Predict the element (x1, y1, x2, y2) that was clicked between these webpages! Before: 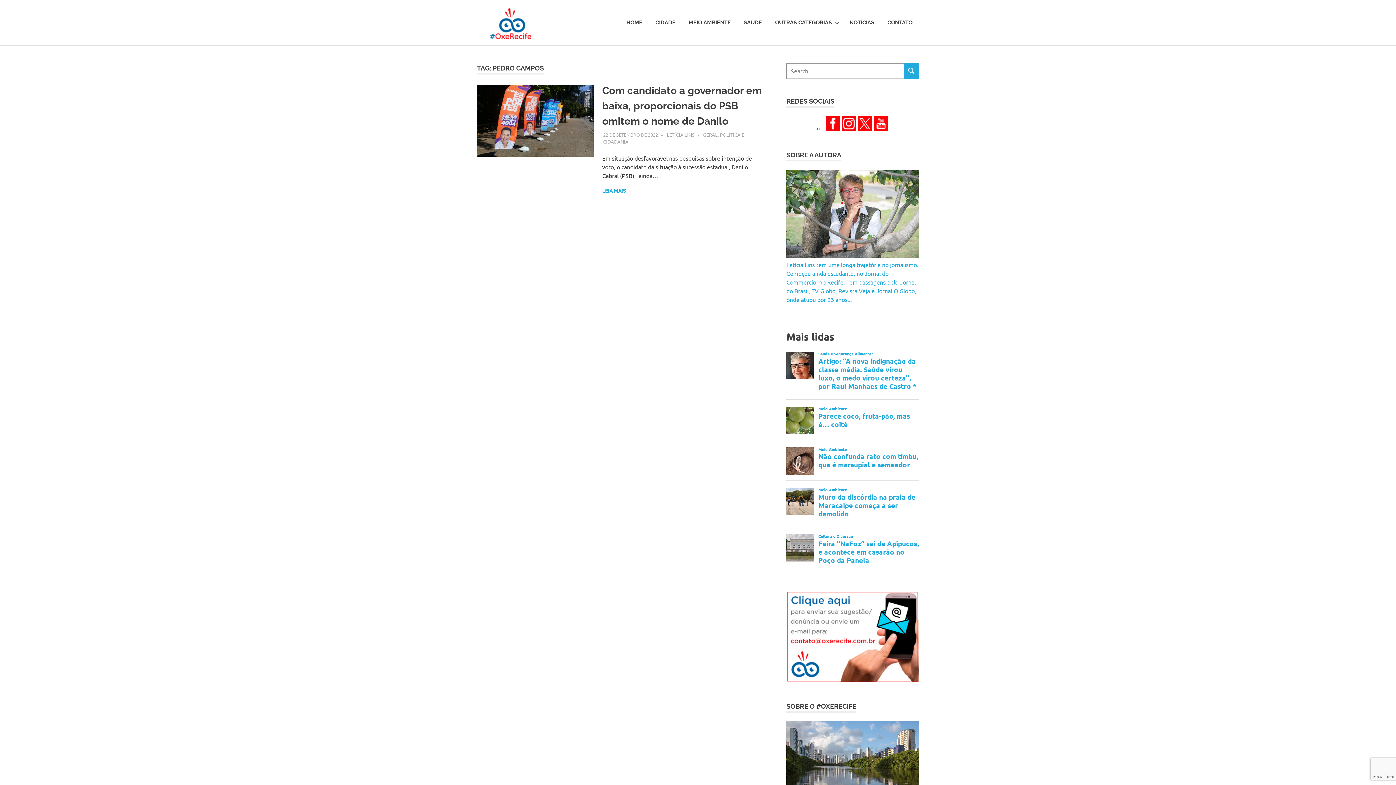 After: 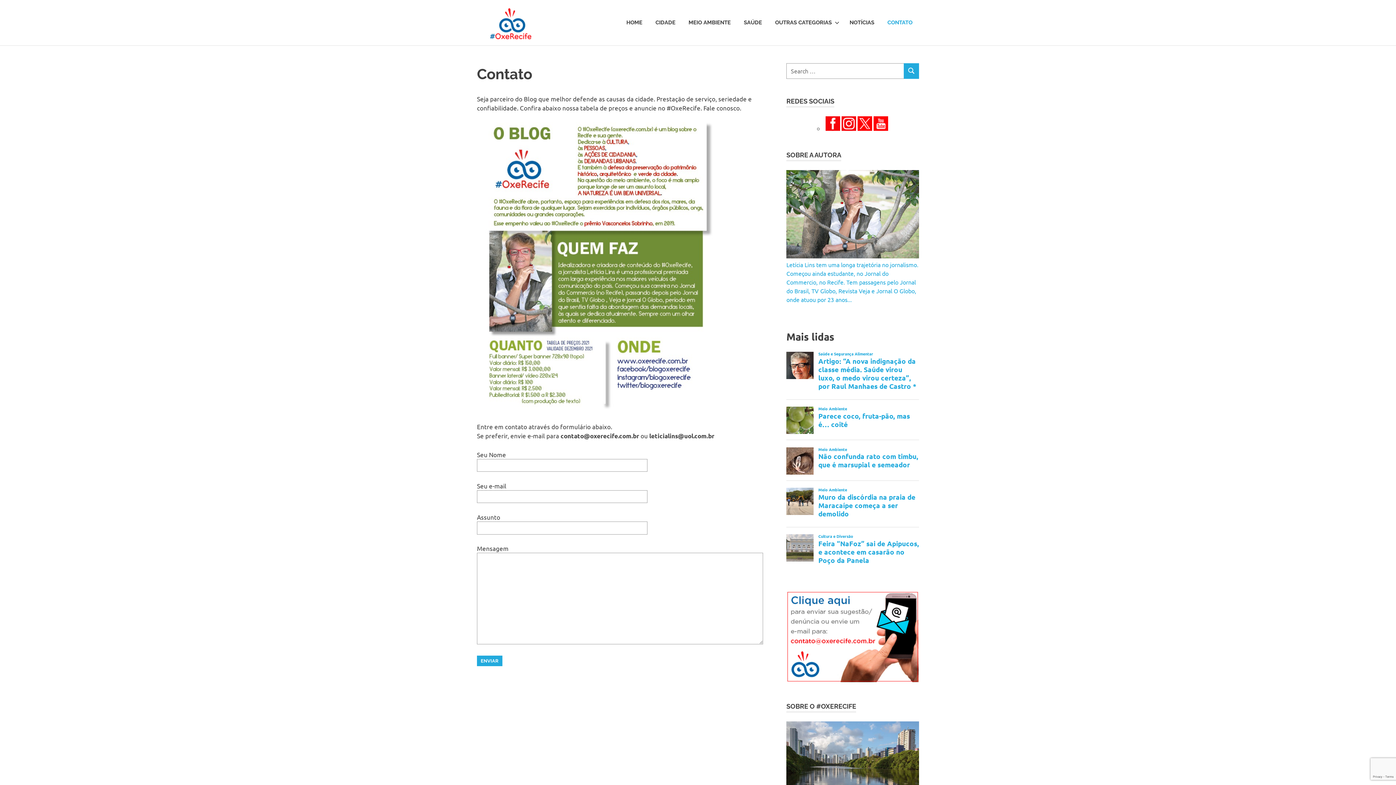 Action: bbox: (786, 676, 919, 683)